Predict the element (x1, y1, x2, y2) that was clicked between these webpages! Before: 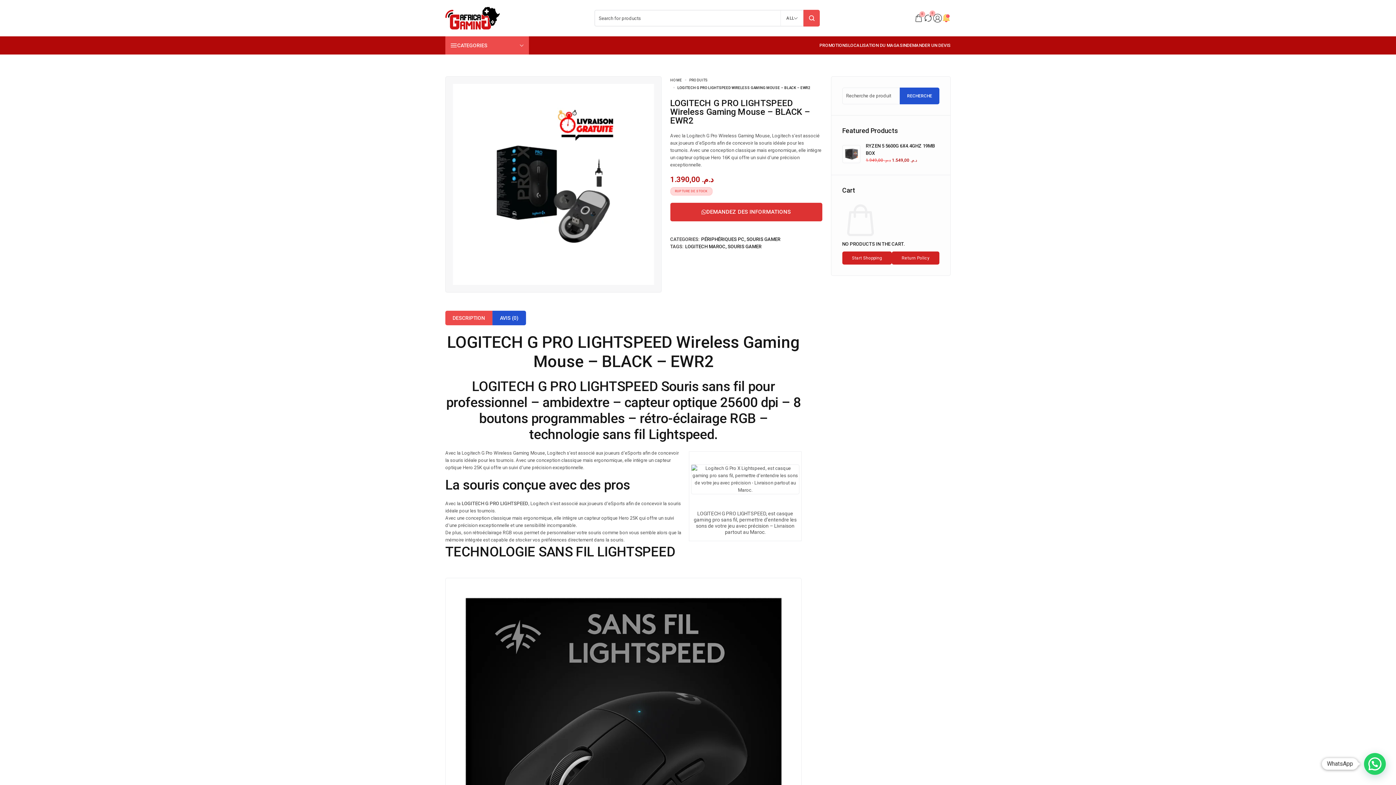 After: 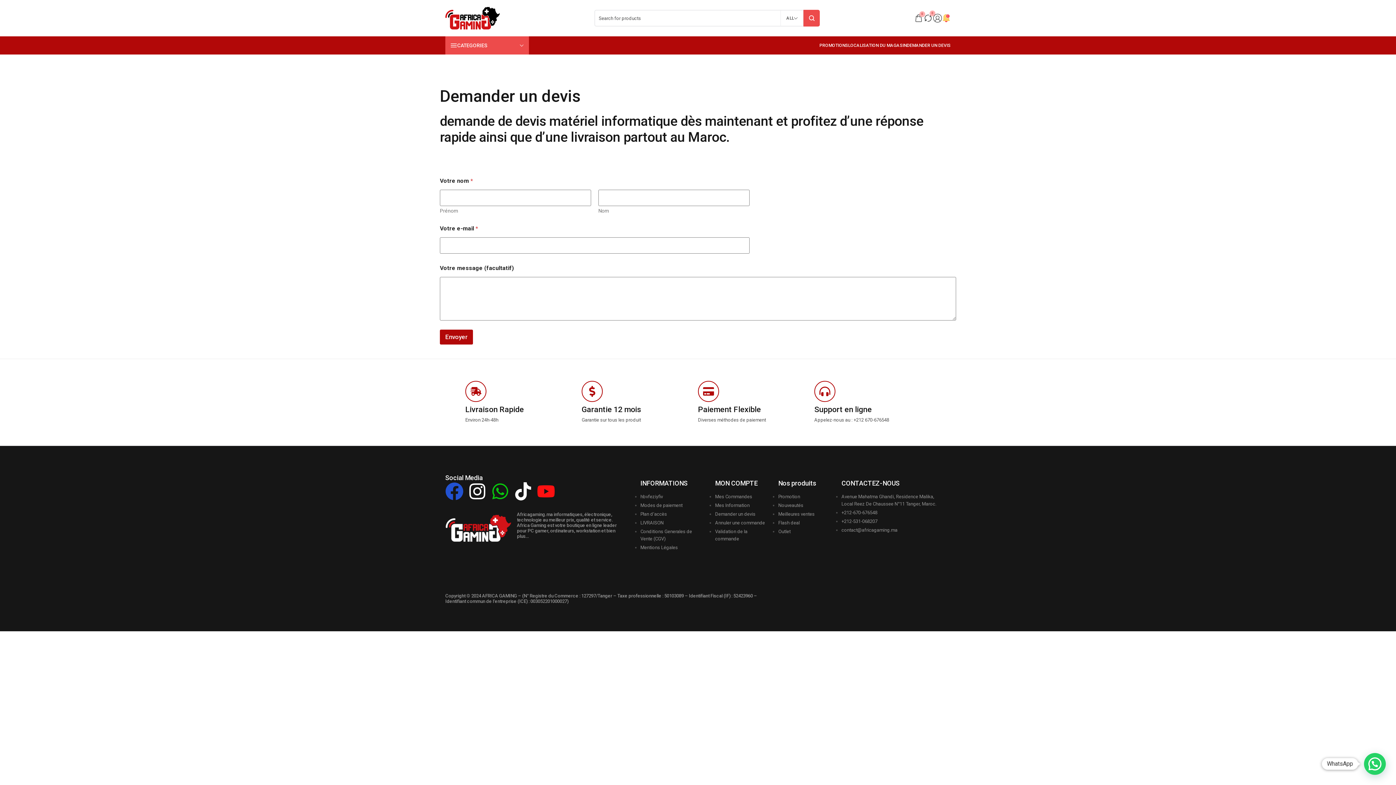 Action: bbox: (906, 42, 950, 48)